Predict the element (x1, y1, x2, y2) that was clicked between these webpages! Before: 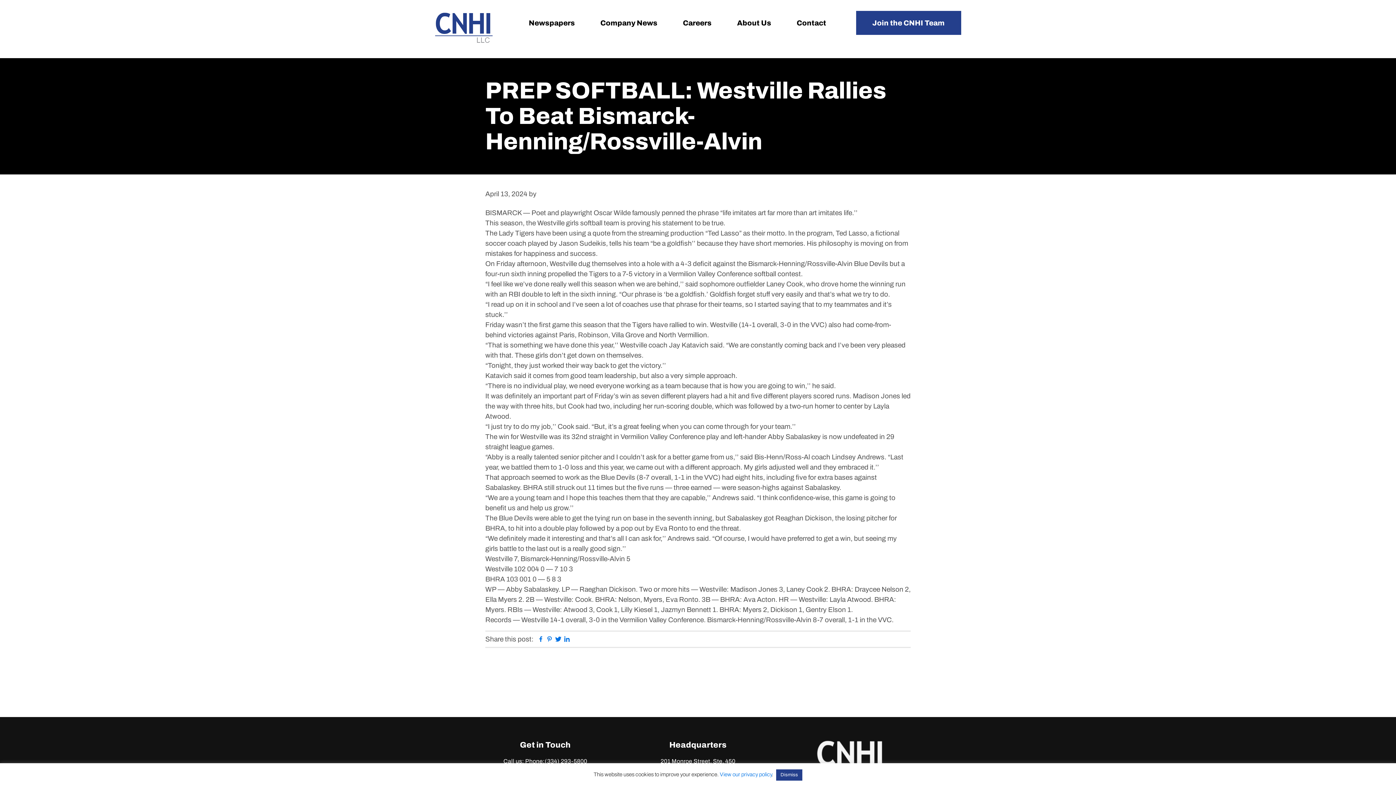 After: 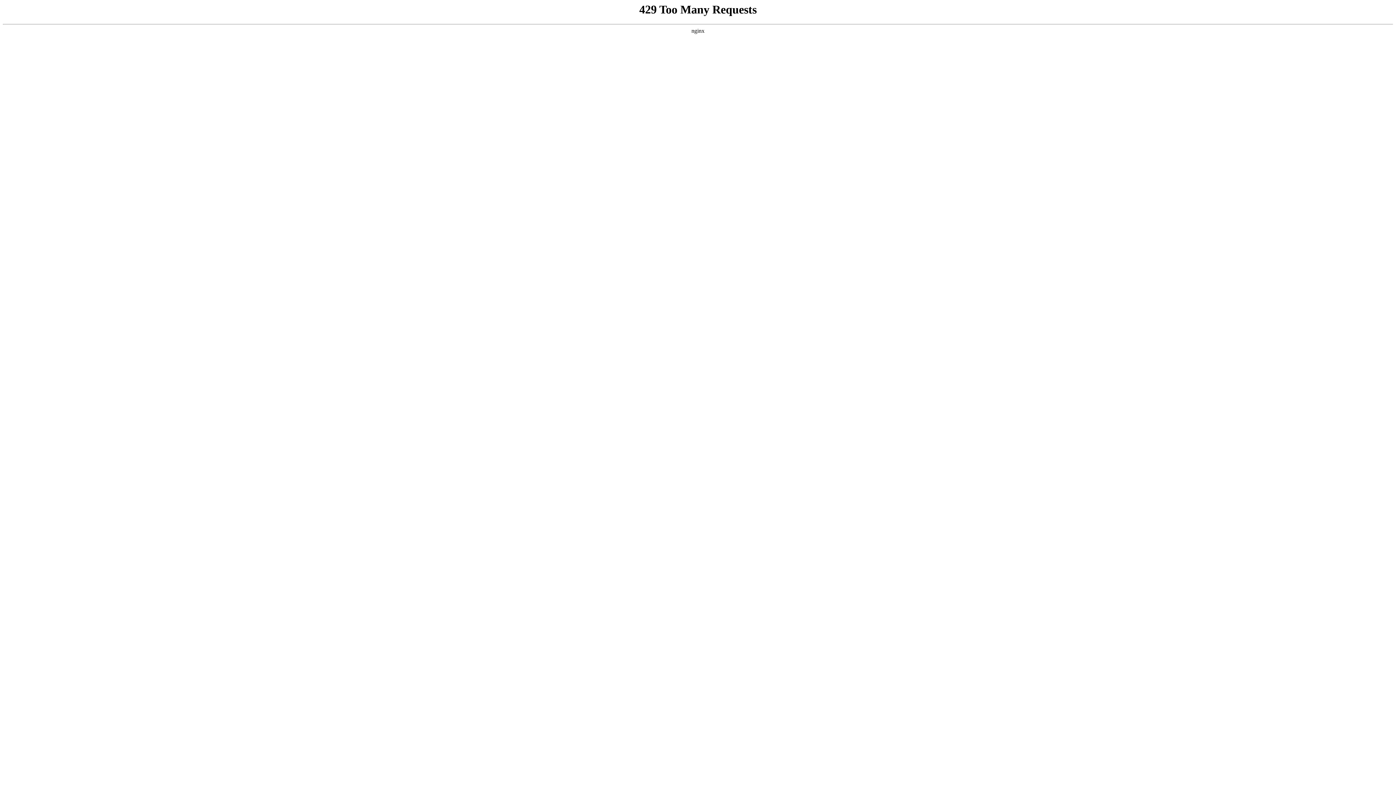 Action: label: CNHI bbox: (435, 10, 492, 45)